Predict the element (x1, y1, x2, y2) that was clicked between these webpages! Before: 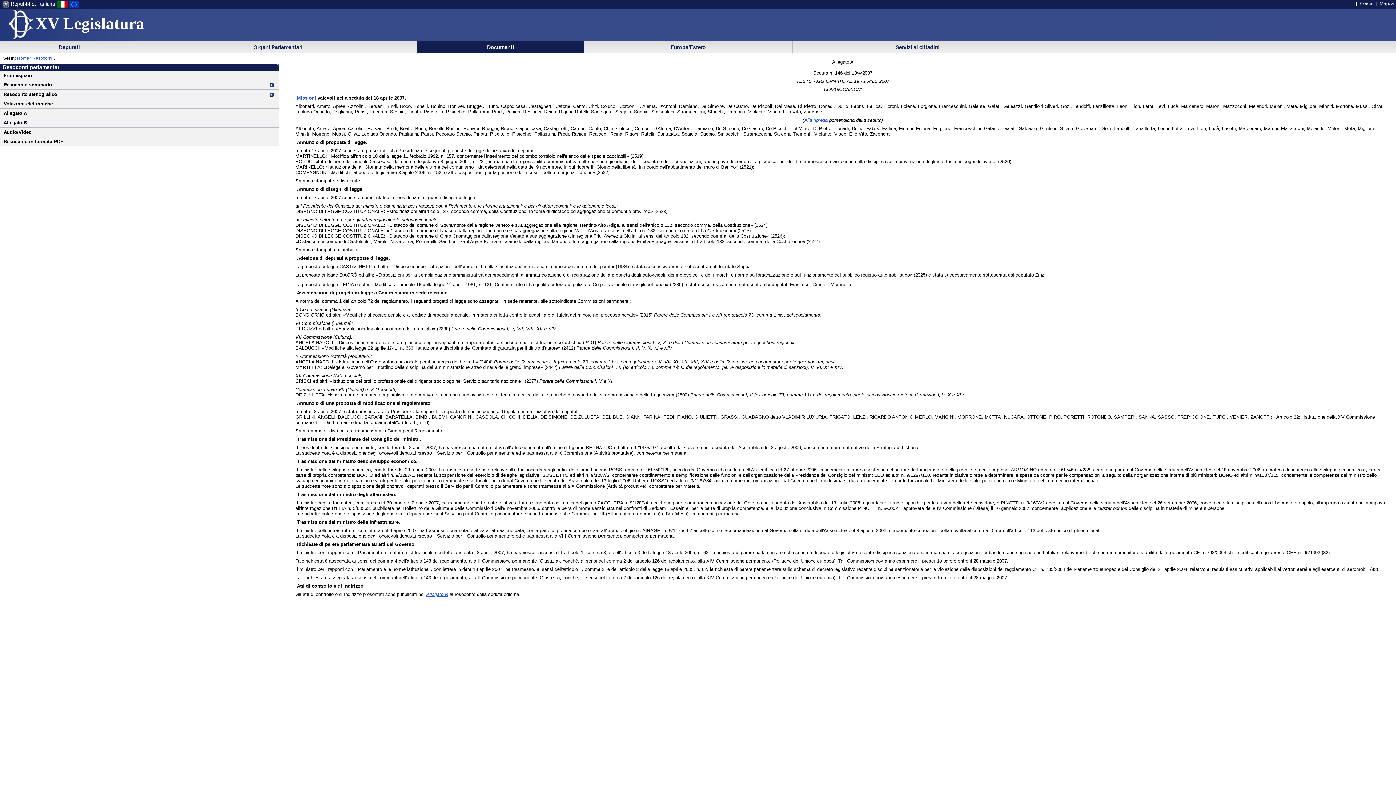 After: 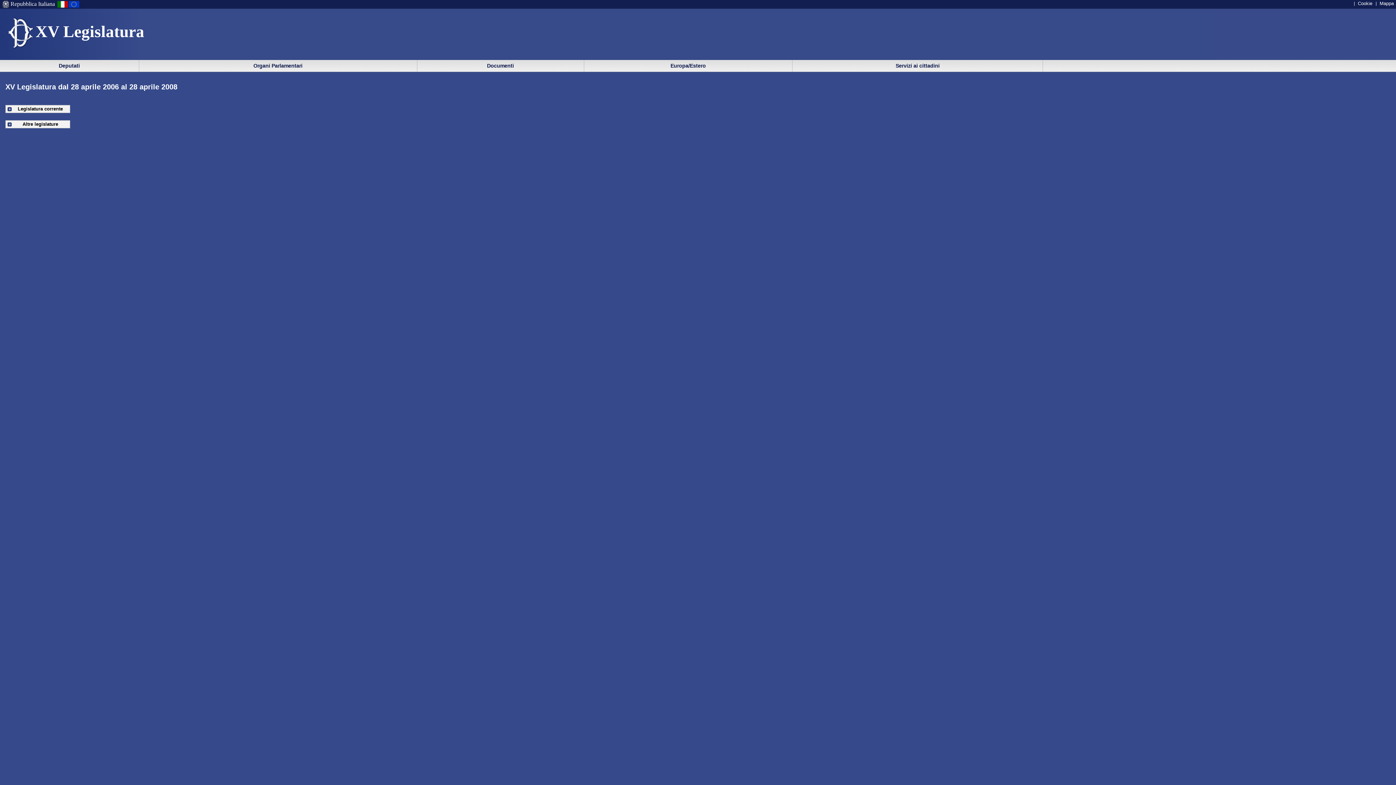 Action: bbox: (35, 14, 144, 32) label: XV Legislatura